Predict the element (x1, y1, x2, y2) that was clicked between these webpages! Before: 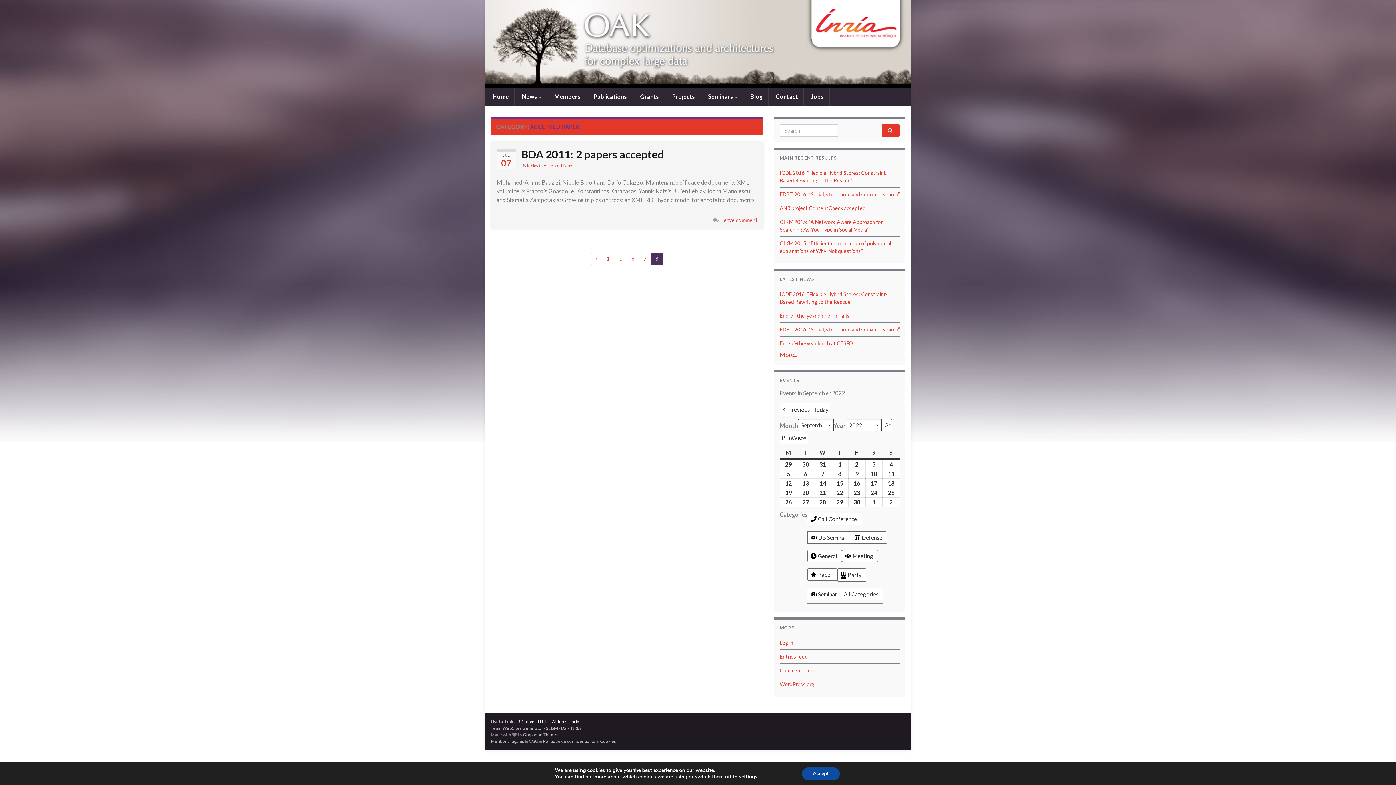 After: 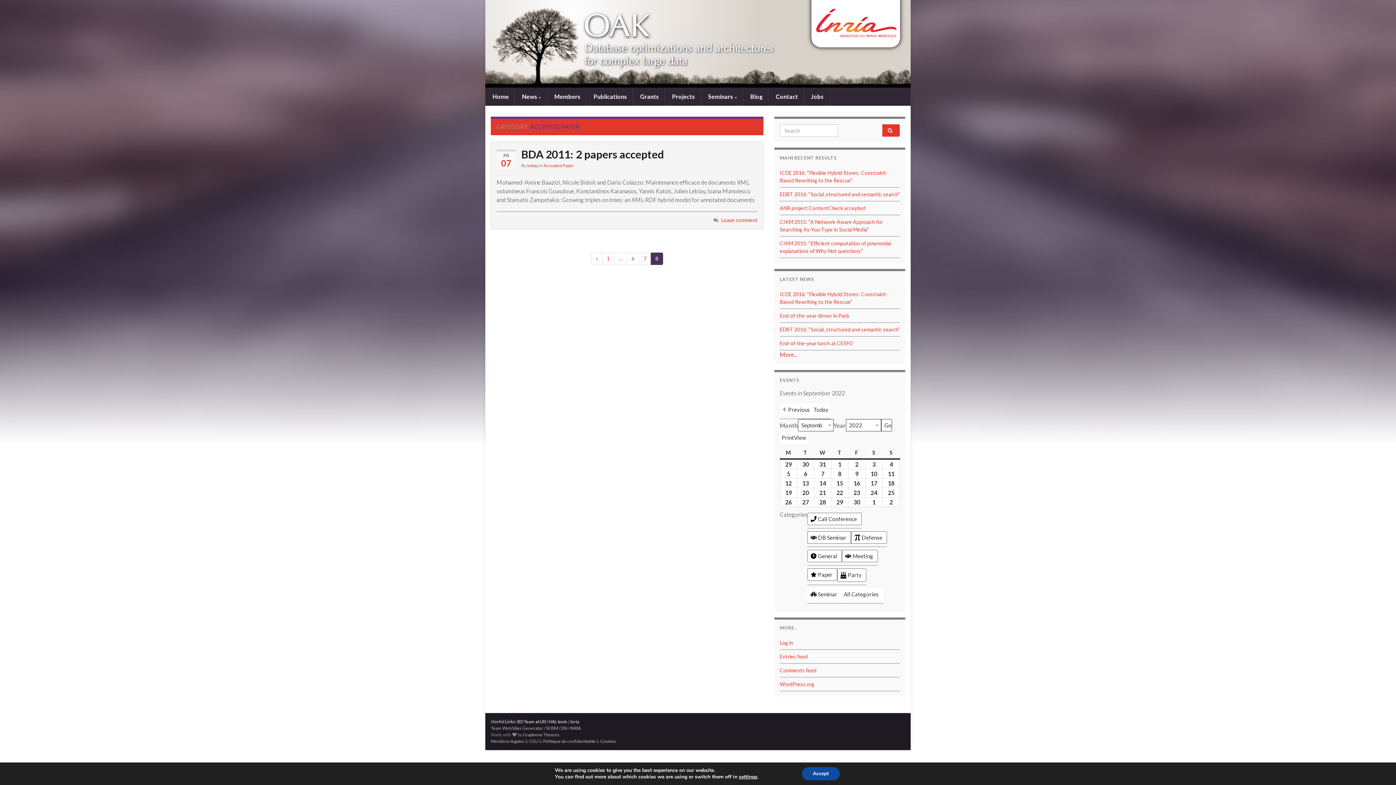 Action: label: Call Conference bbox: (807, 513, 861, 525)